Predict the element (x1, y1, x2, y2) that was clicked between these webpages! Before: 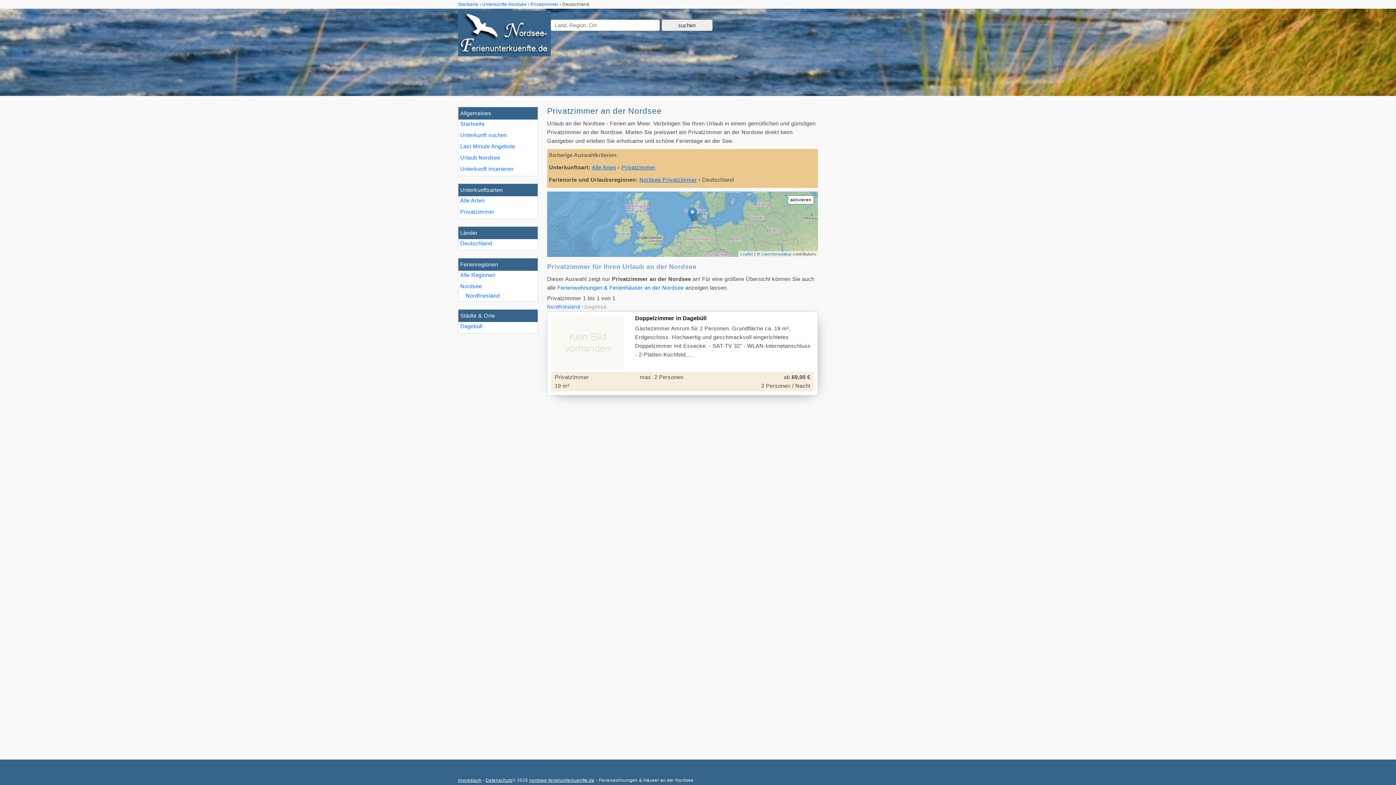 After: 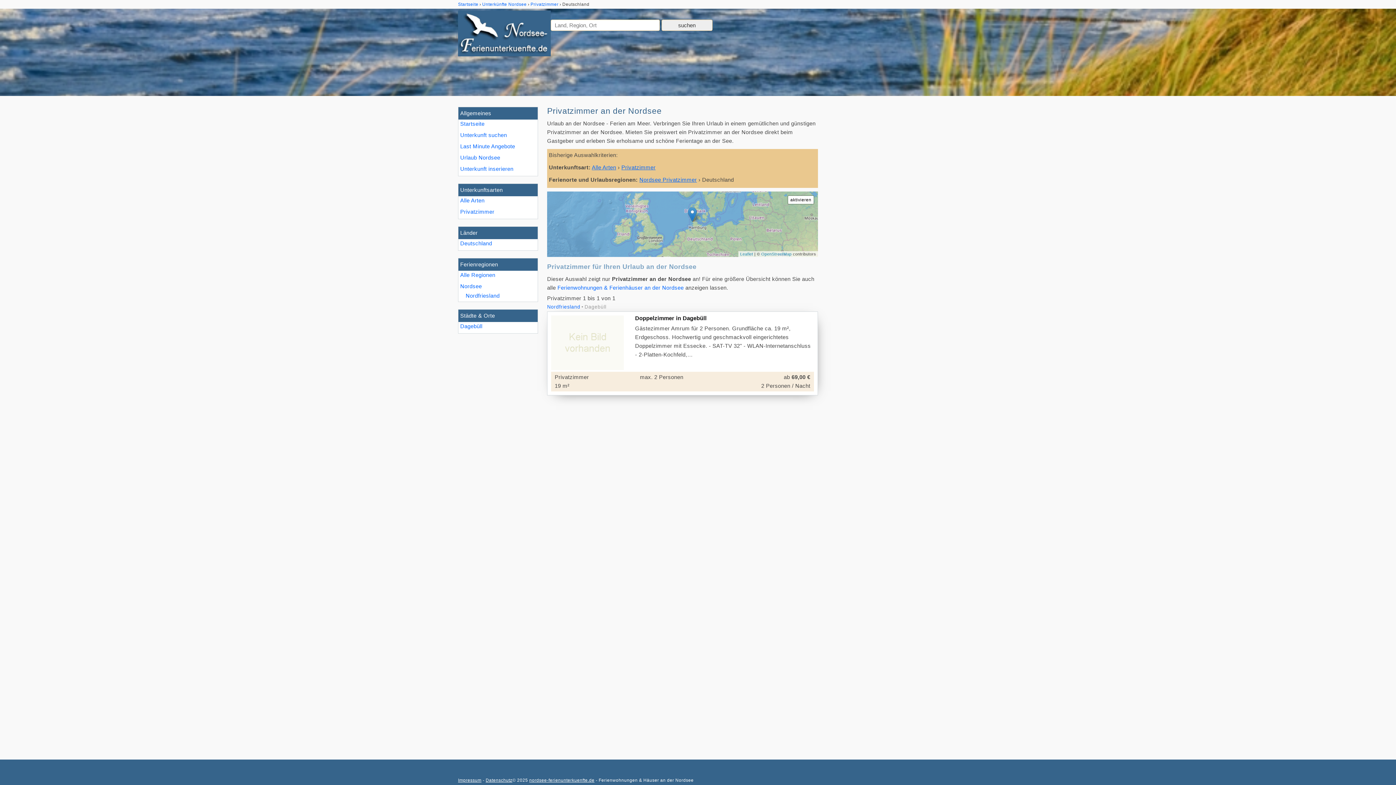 Action: label: Nordsee Privatzimmer bbox: (639, 176, 697, 182)